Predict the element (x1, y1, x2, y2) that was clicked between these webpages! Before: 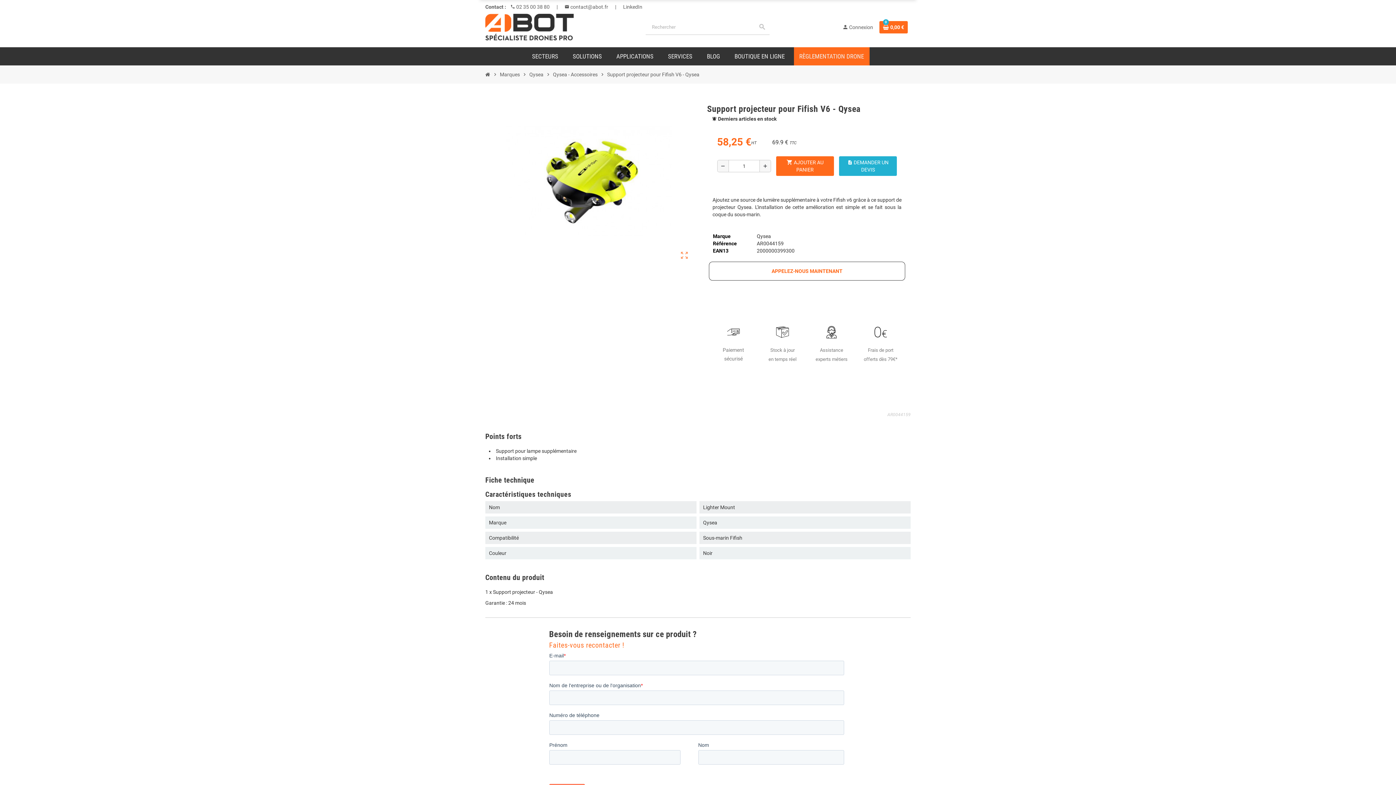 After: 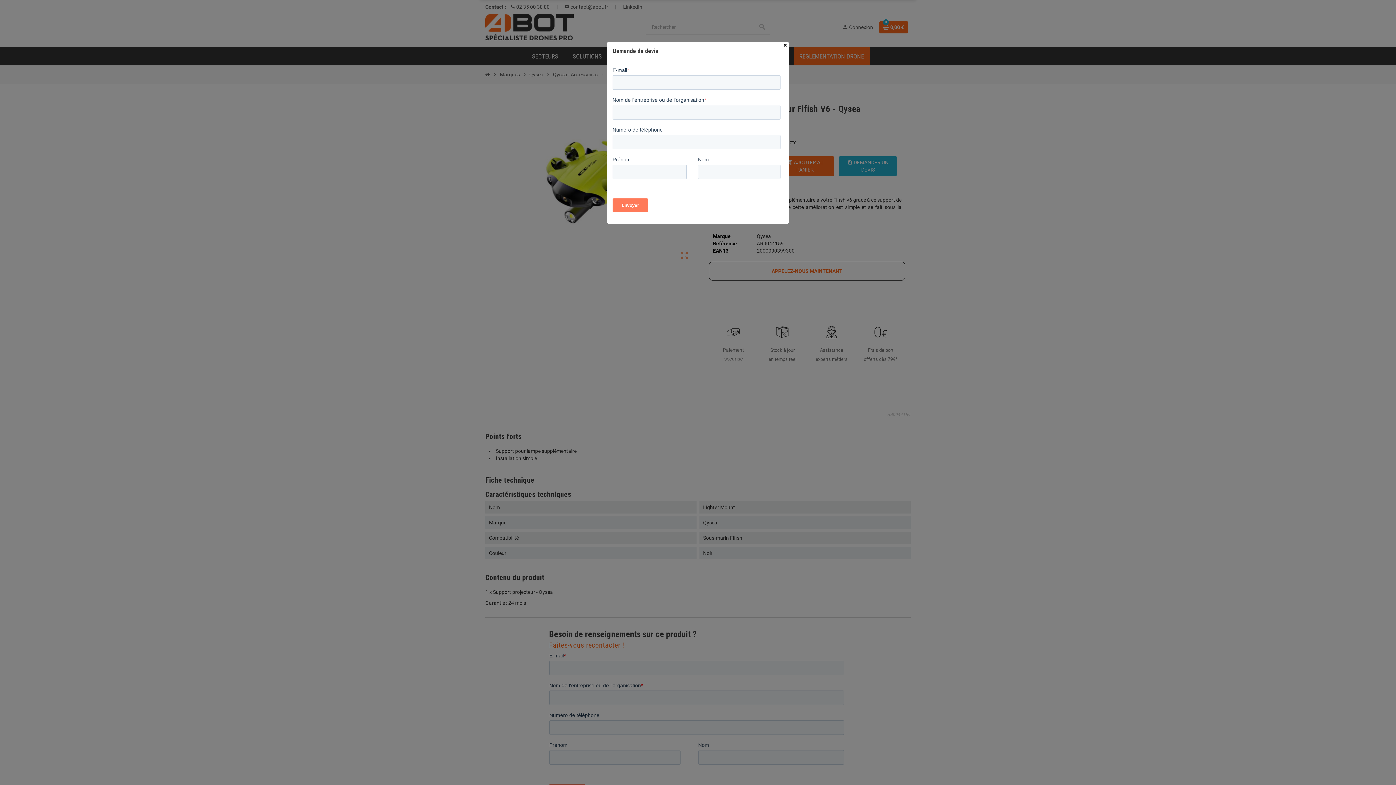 Action: label: description DEMANDER UN DEVIS bbox: (839, 156, 897, 176)